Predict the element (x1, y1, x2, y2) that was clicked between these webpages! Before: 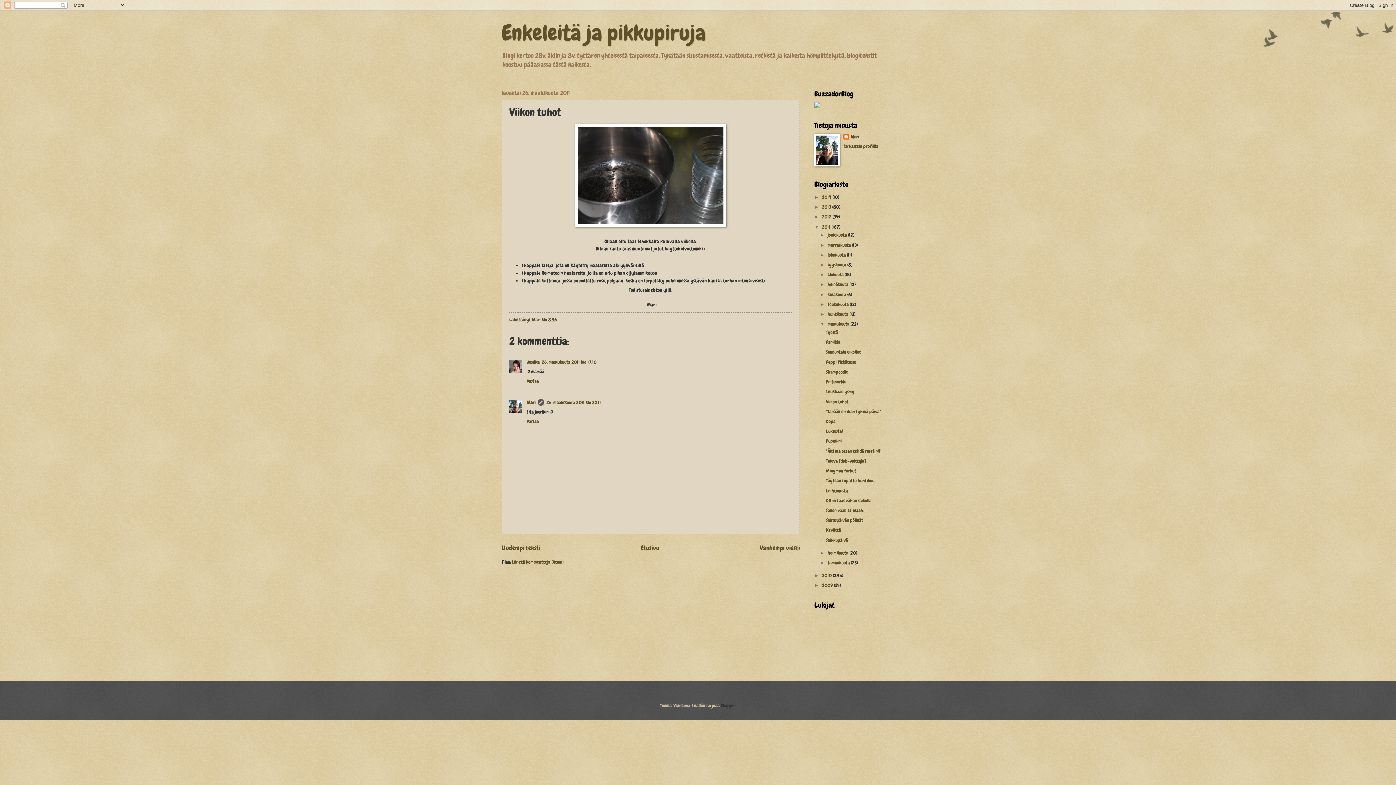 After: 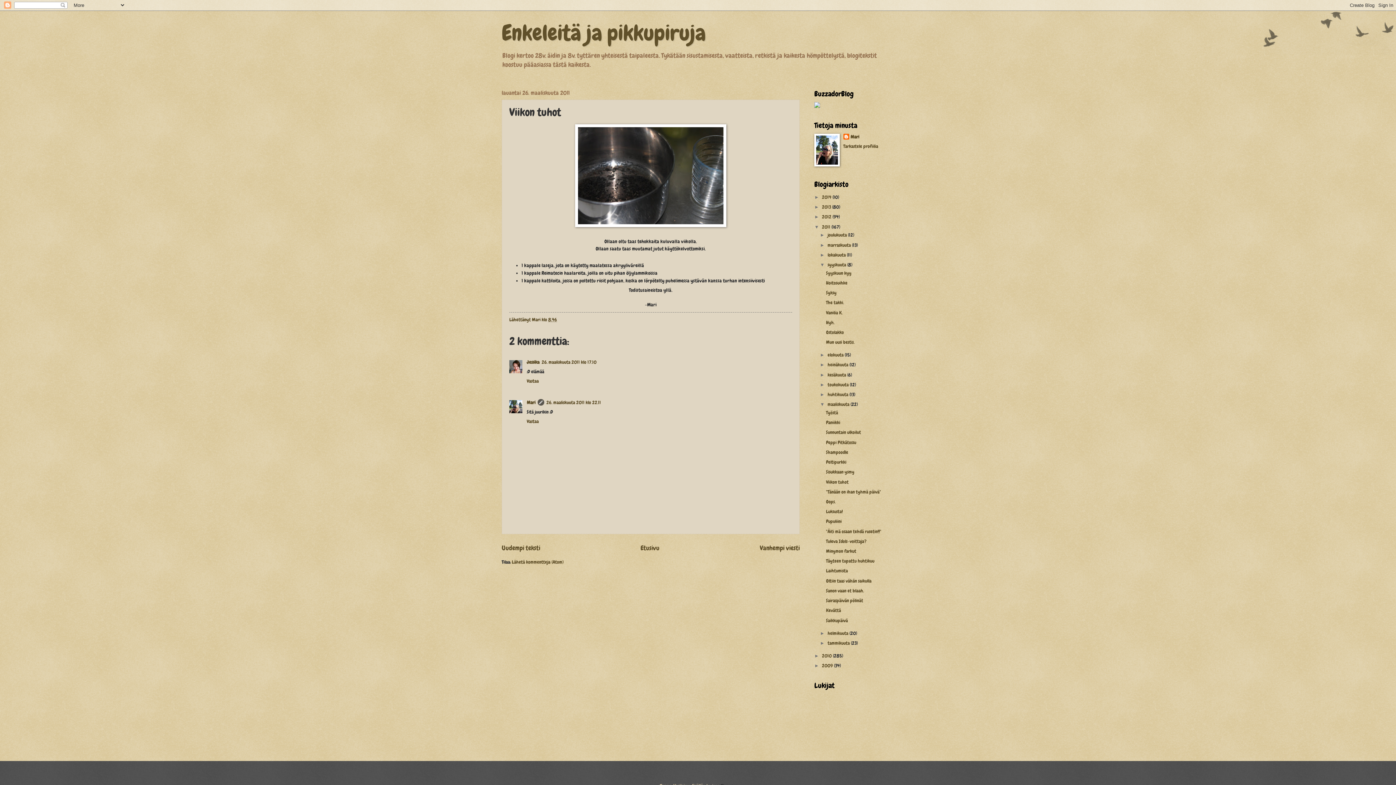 Action: bbox: (820, 262, 827, 267) label: ►  